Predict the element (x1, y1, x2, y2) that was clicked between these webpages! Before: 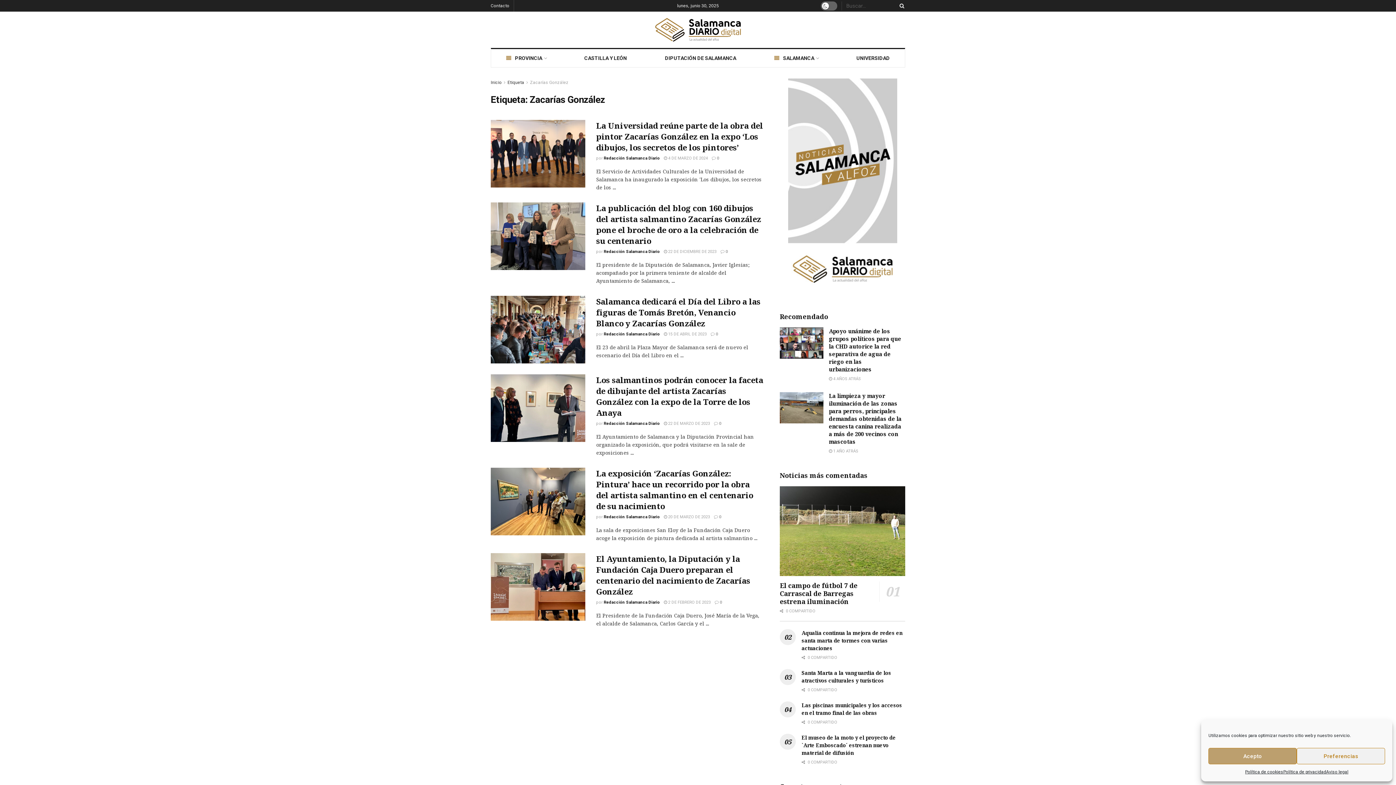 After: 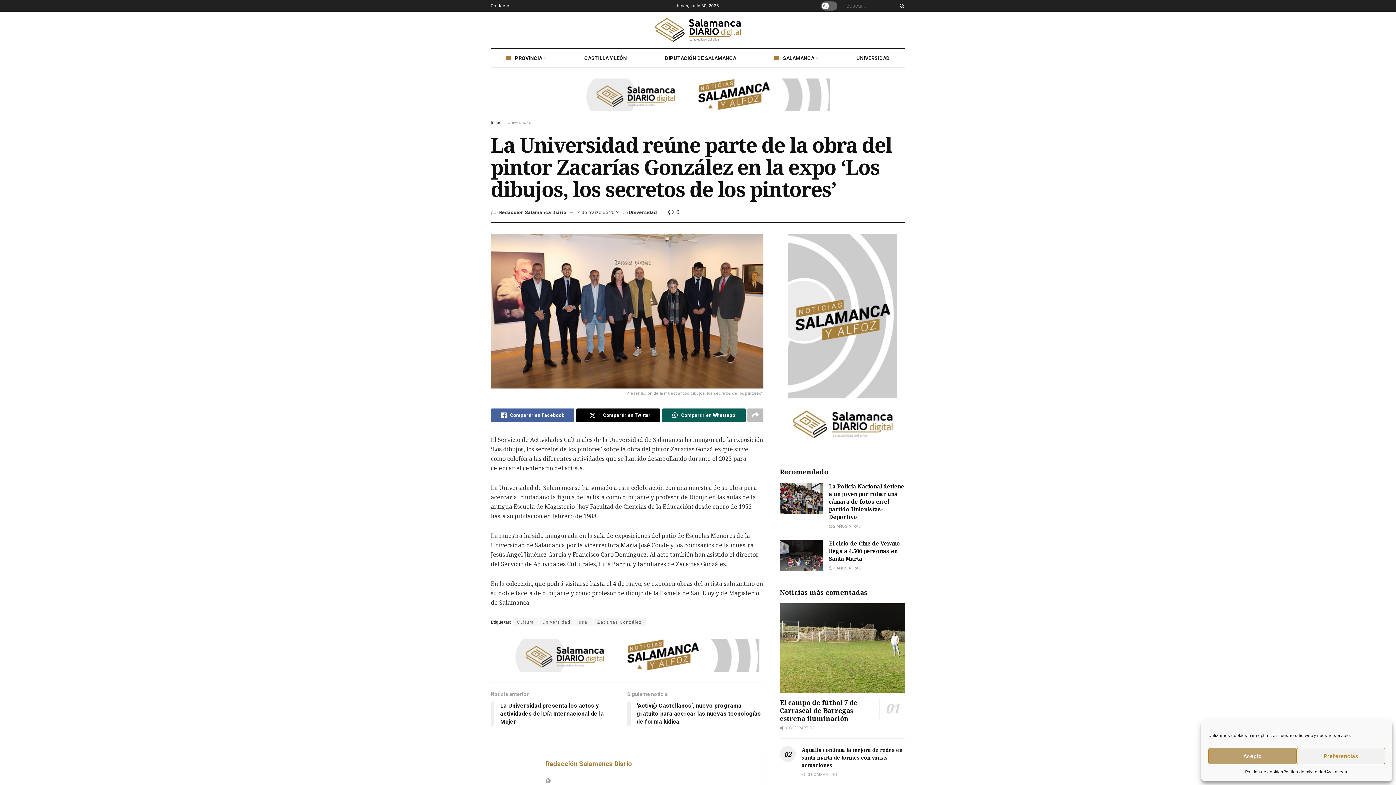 Action: bbox: (490, 120, 585, 187)